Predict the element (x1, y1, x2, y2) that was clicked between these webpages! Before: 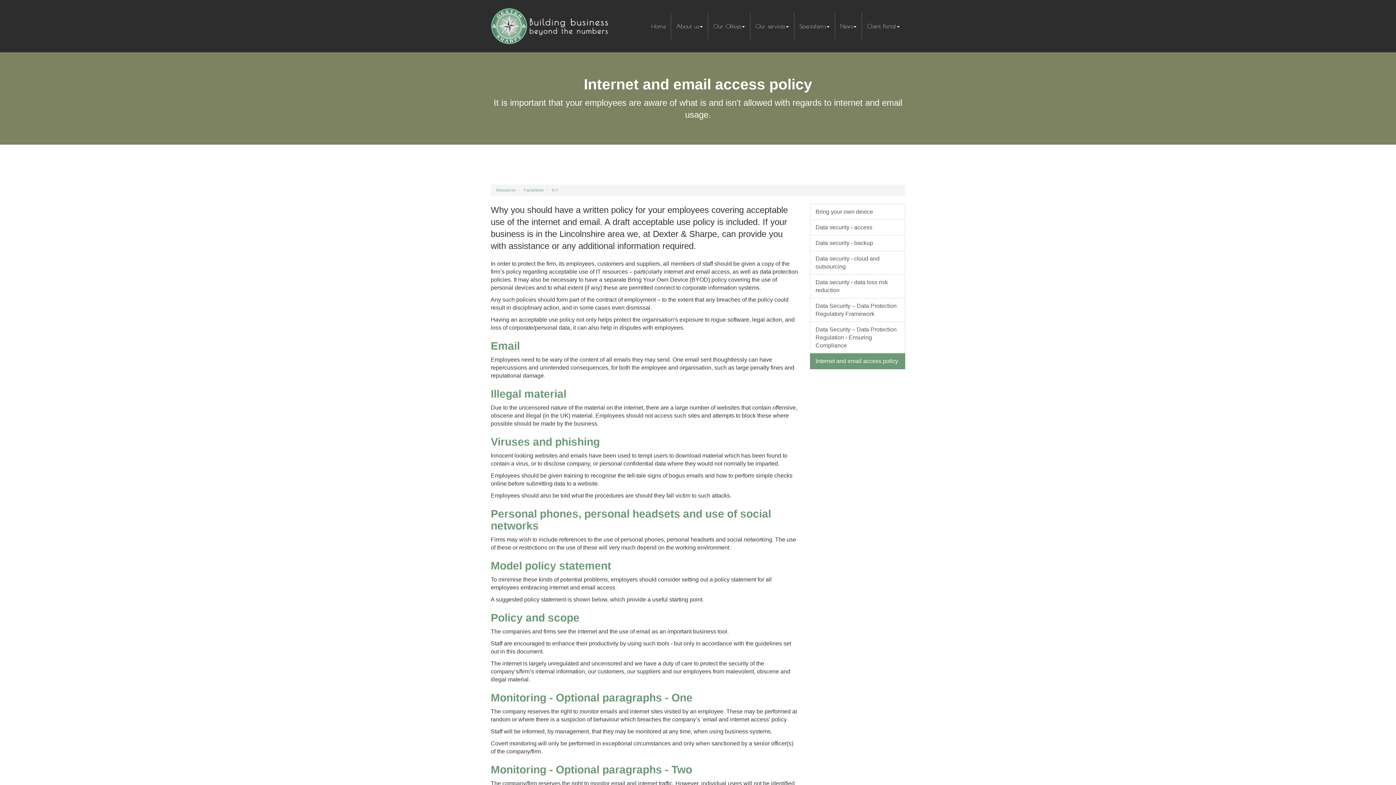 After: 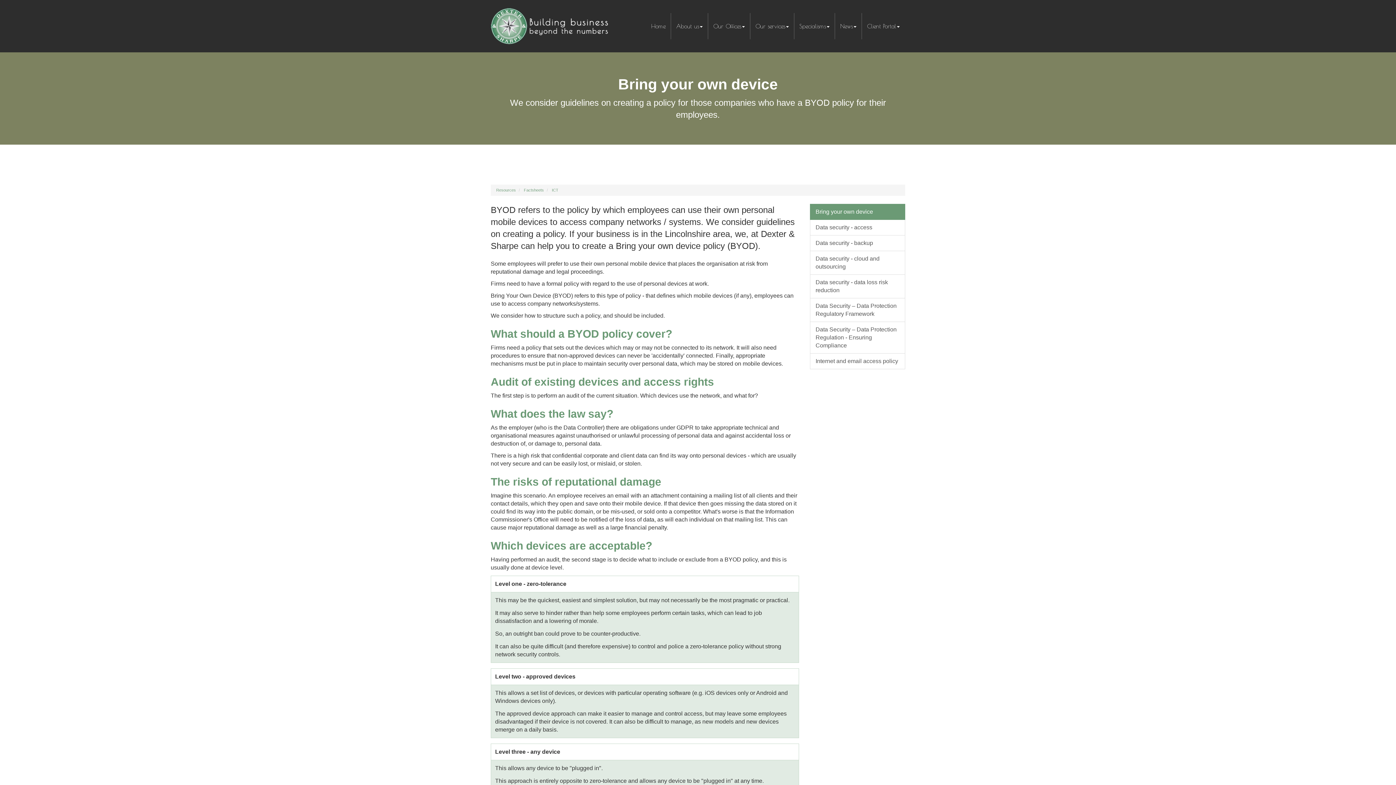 Action: bbox: (810, 204, 905, 220) label: Bring your own device